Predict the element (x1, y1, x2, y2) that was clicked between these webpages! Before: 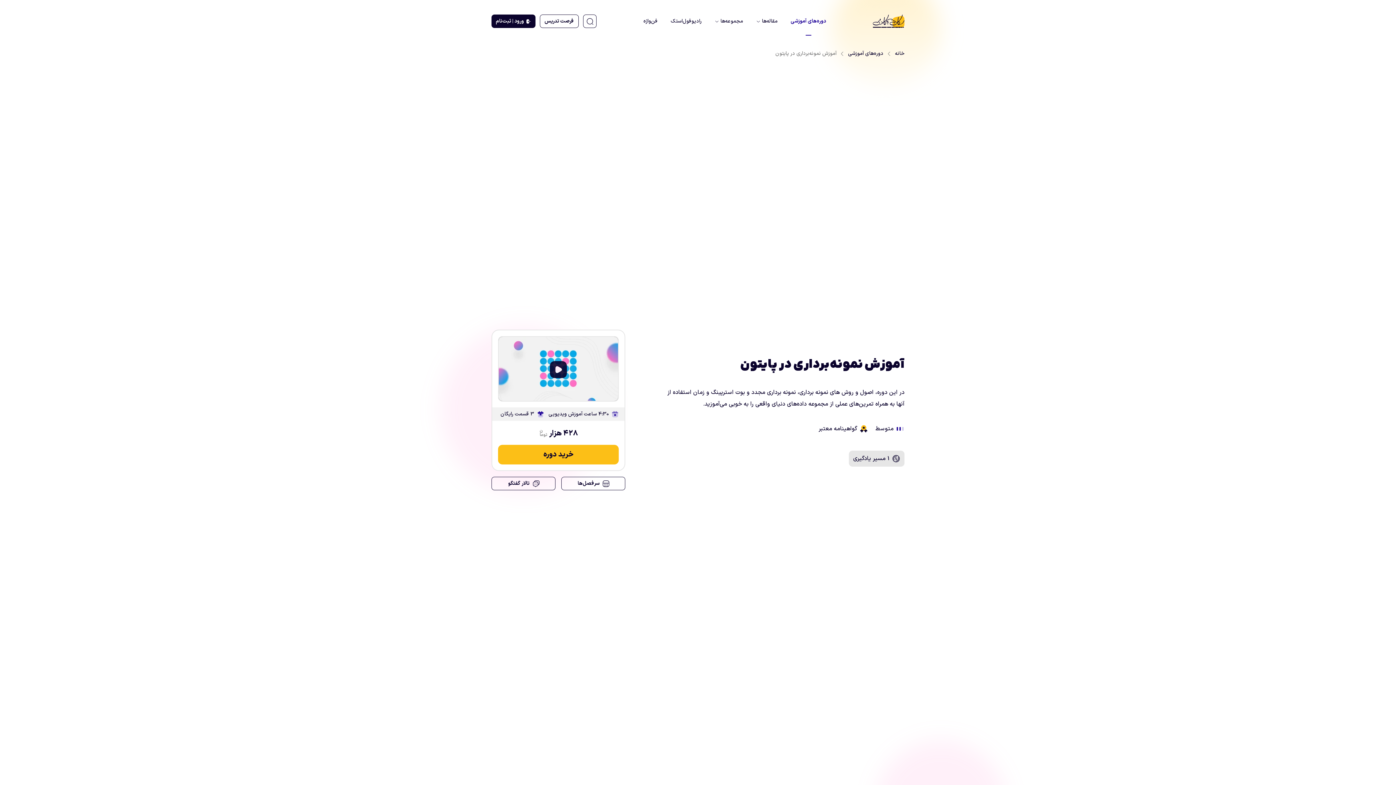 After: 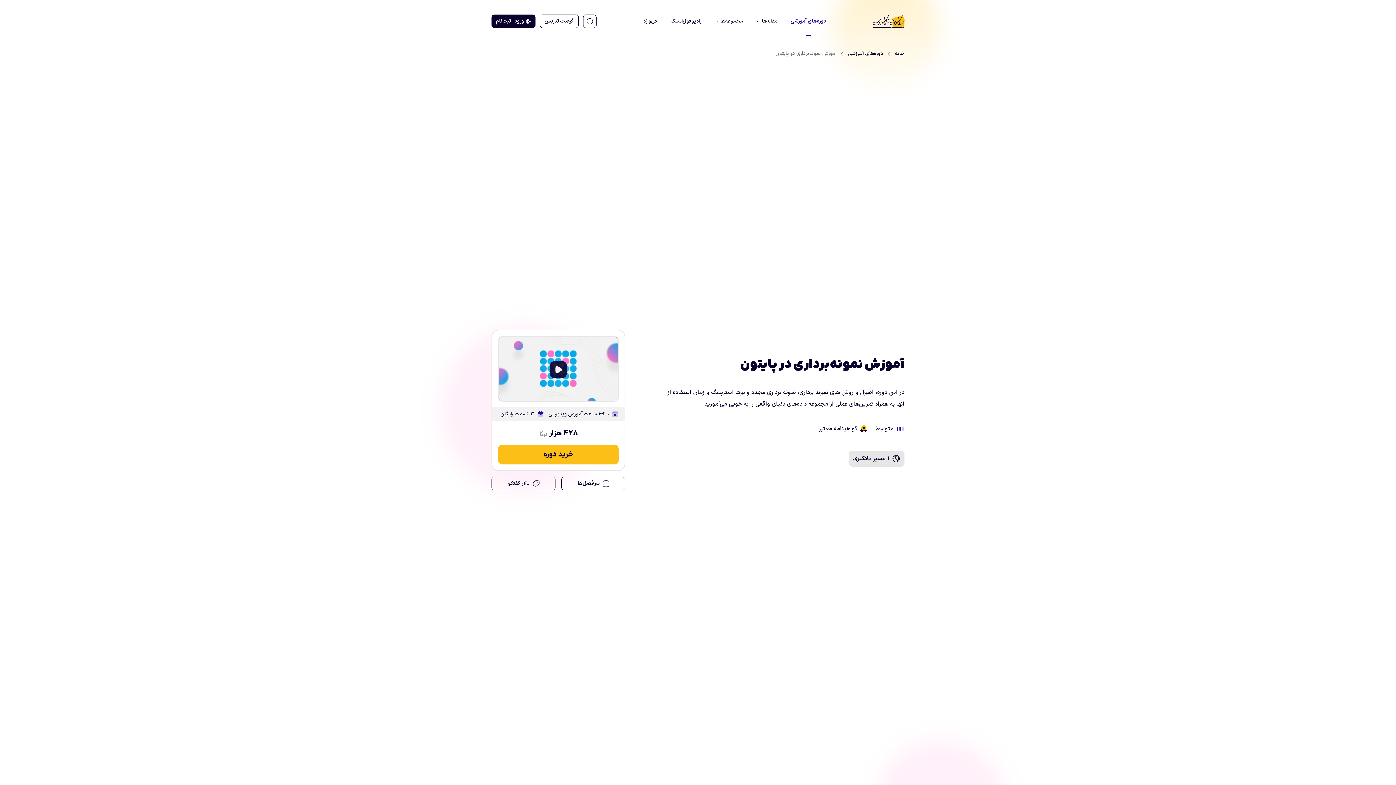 Action: bbox: (491, 477, 555, 490) label: تالار گفتگو